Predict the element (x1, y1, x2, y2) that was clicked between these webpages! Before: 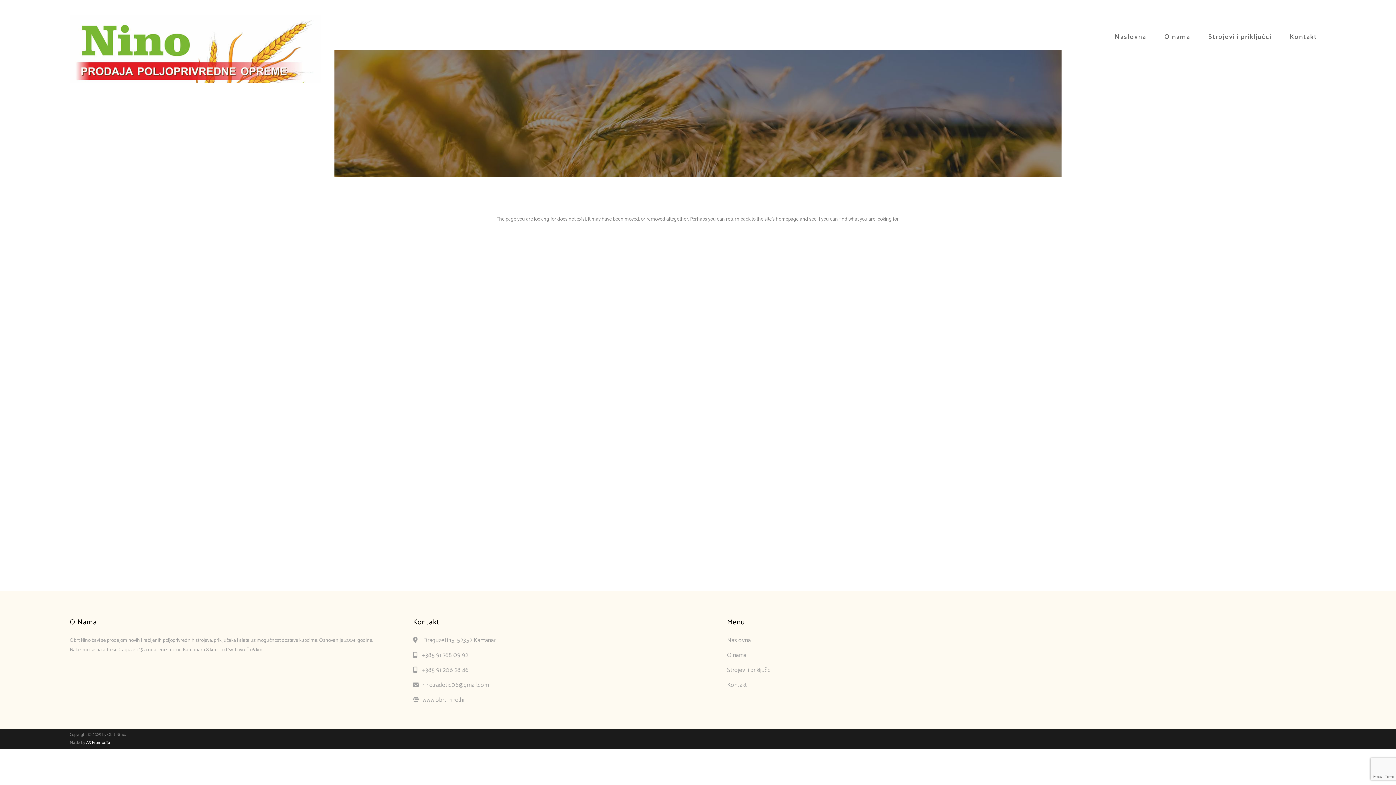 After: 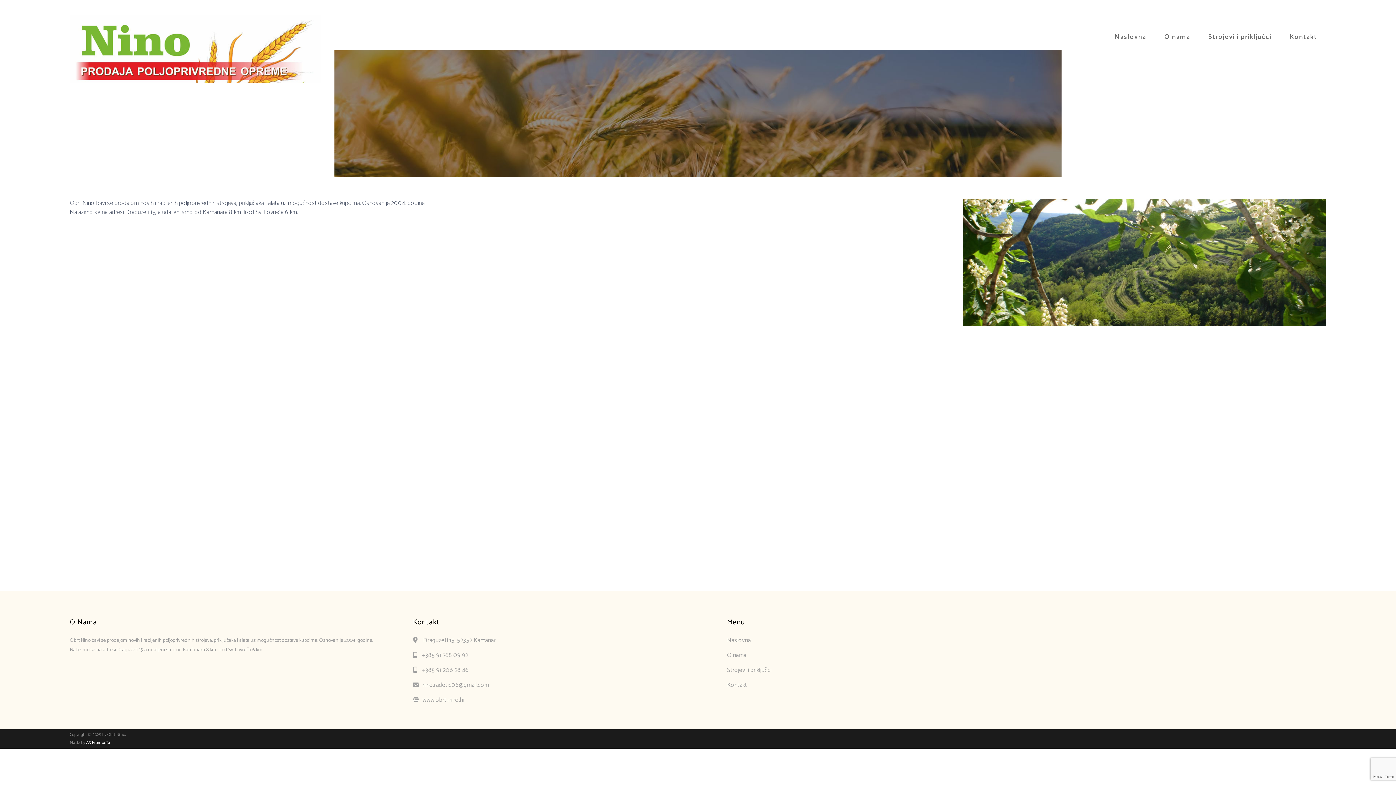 Action: bbox: (1155, 32, 1199, 40) label: O nama